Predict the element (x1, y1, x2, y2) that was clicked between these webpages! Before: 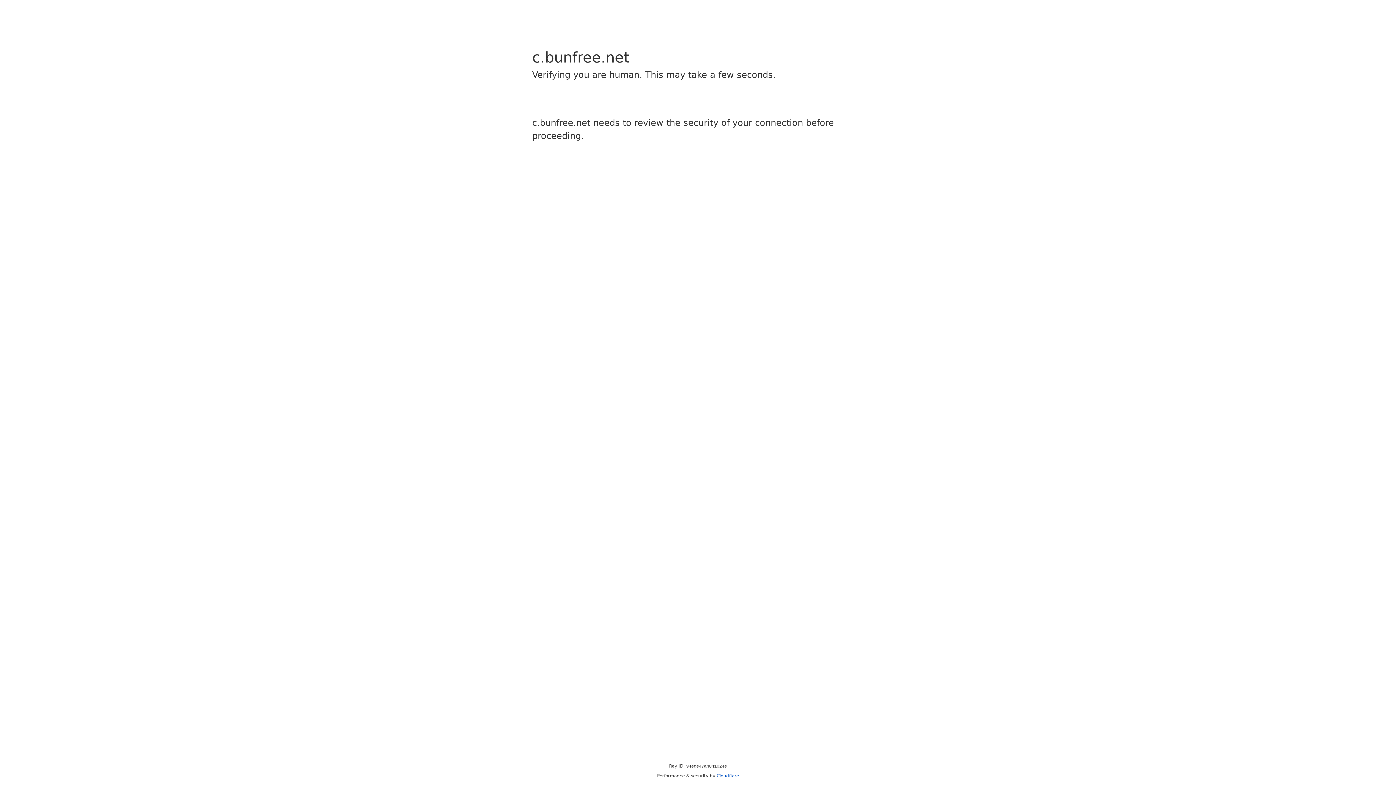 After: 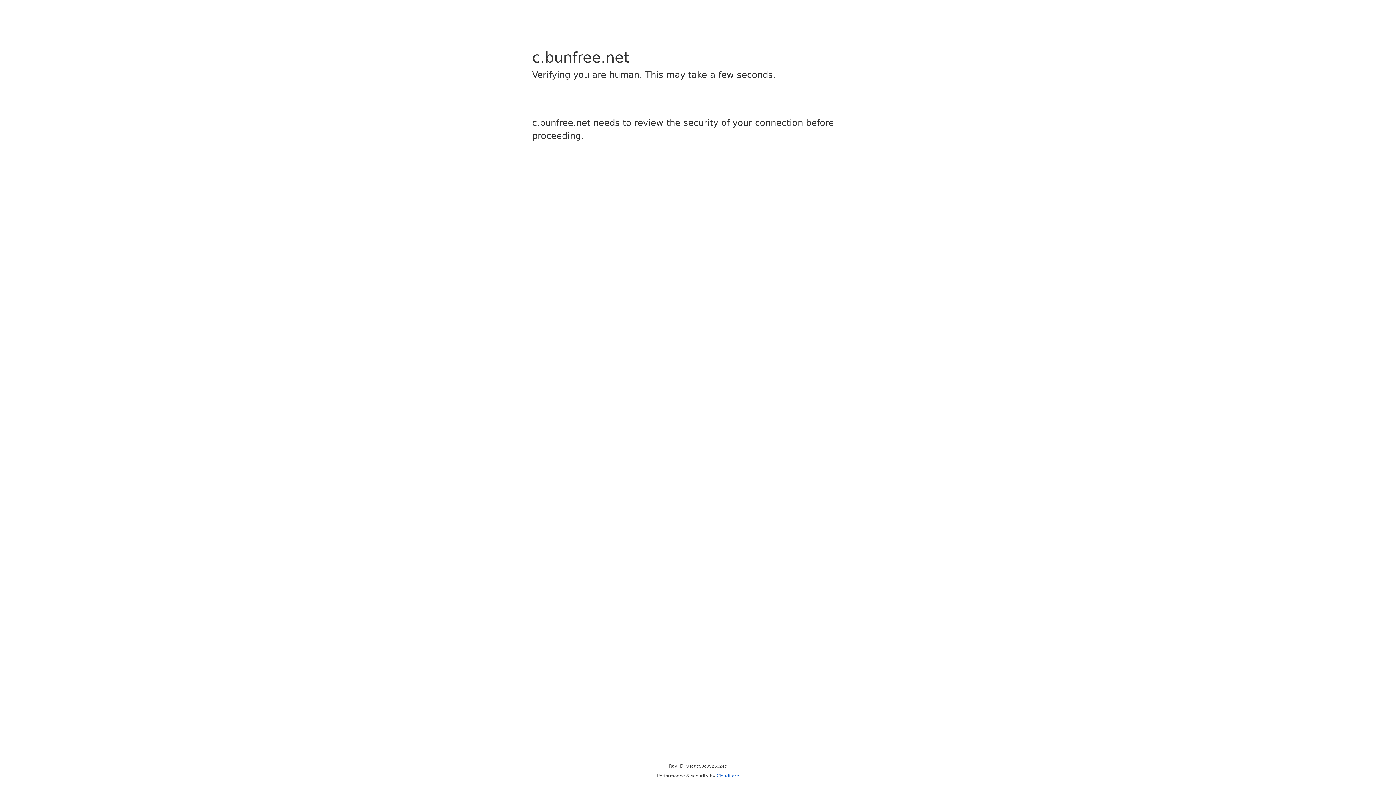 Action: label: Cloudflare bbox: (716, 773, 739, 778)